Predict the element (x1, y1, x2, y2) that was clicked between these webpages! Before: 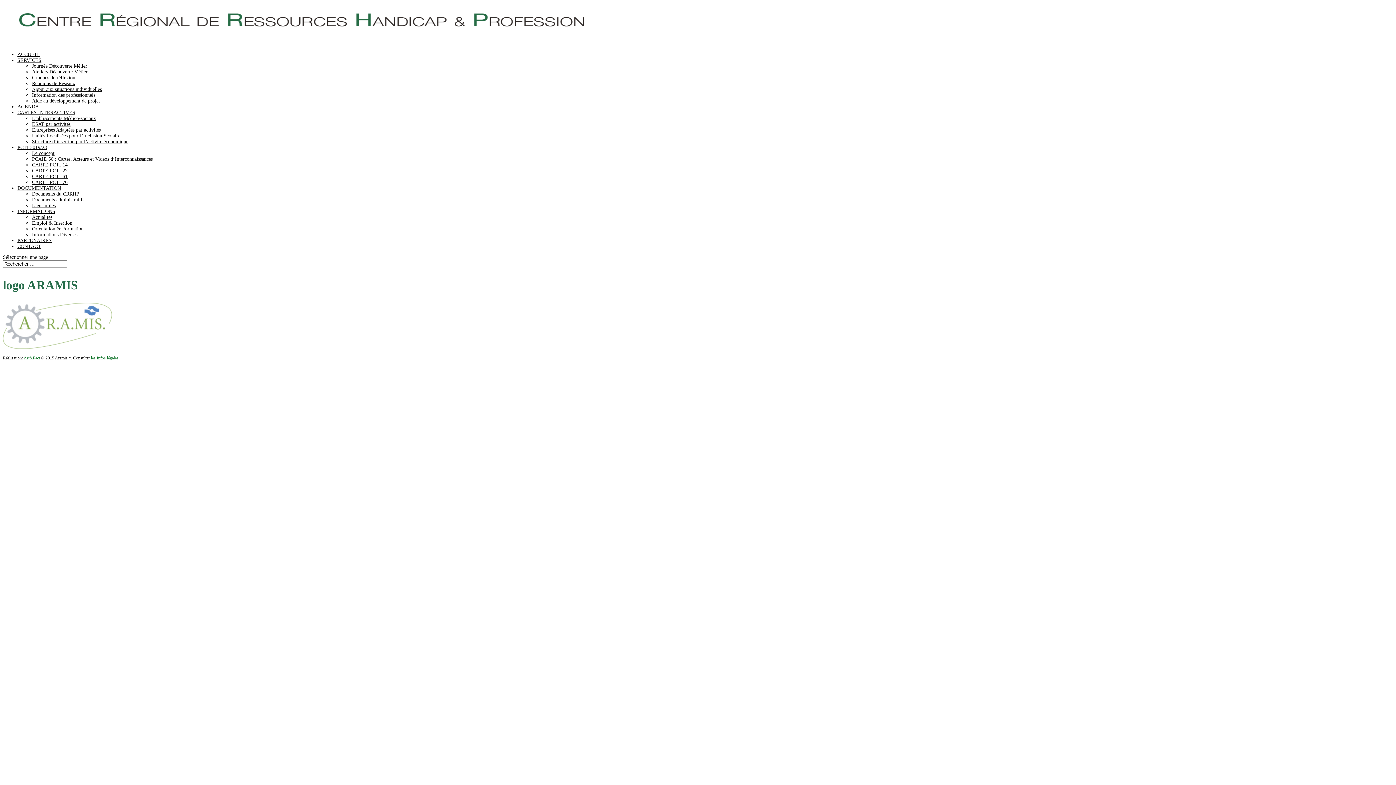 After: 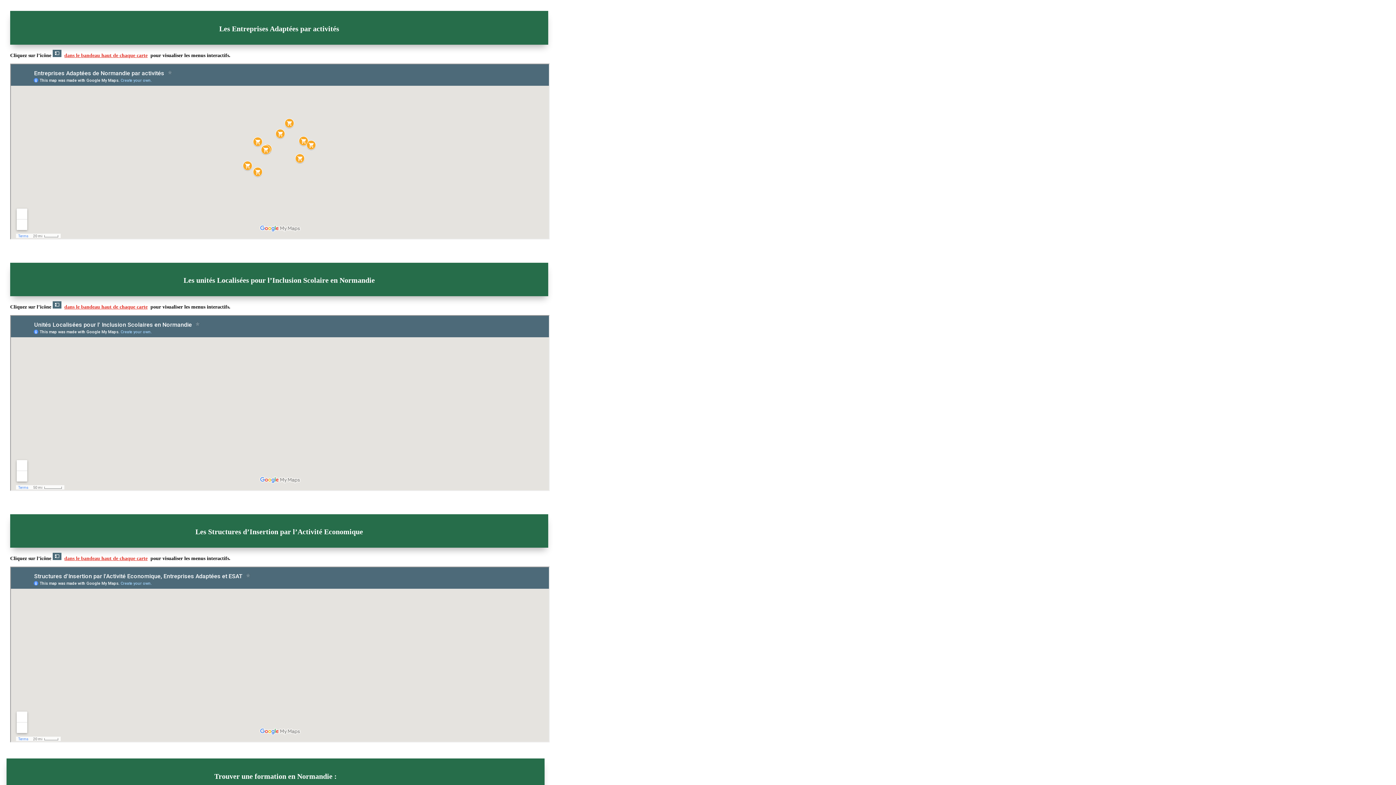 Action: label: Entreprises Adaptées par activités bbox: (32, 127, 100, 132)